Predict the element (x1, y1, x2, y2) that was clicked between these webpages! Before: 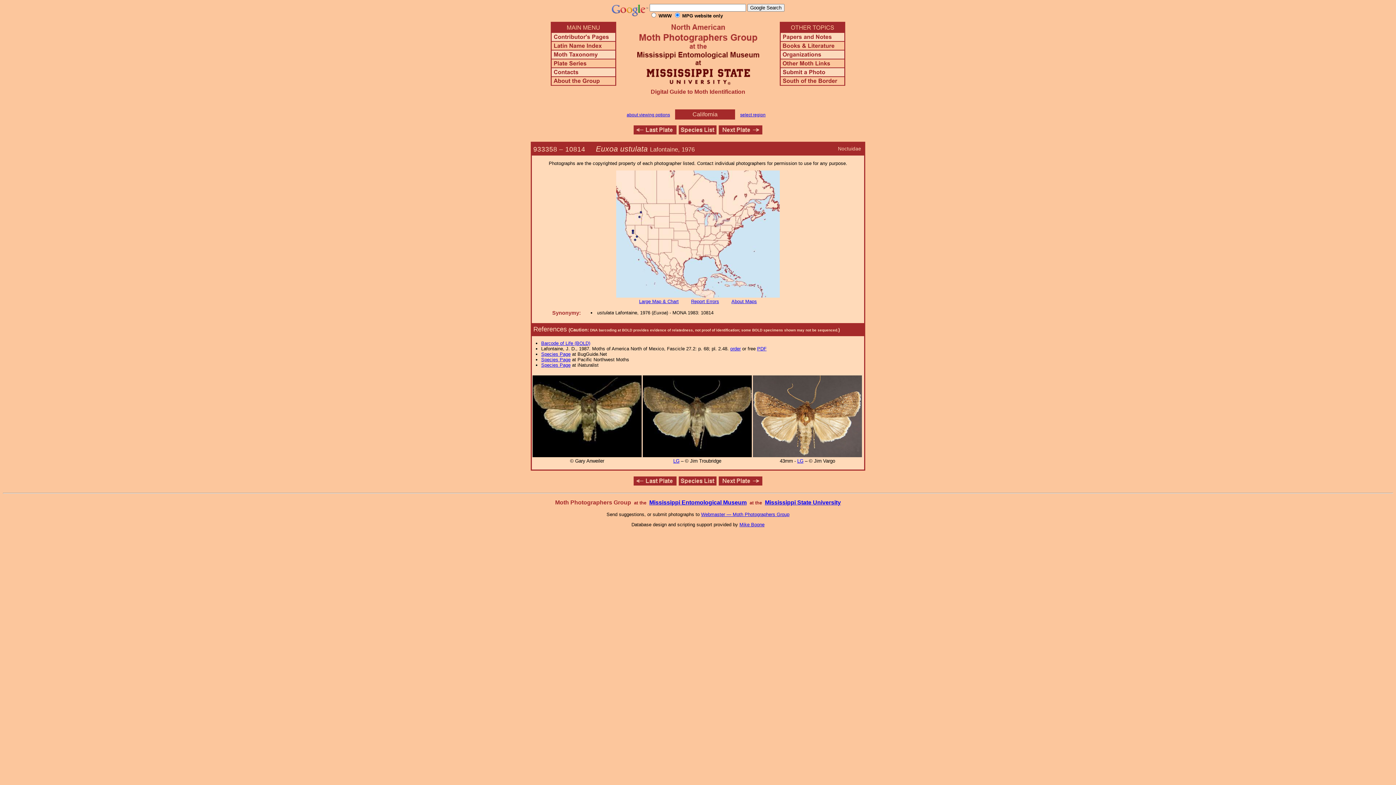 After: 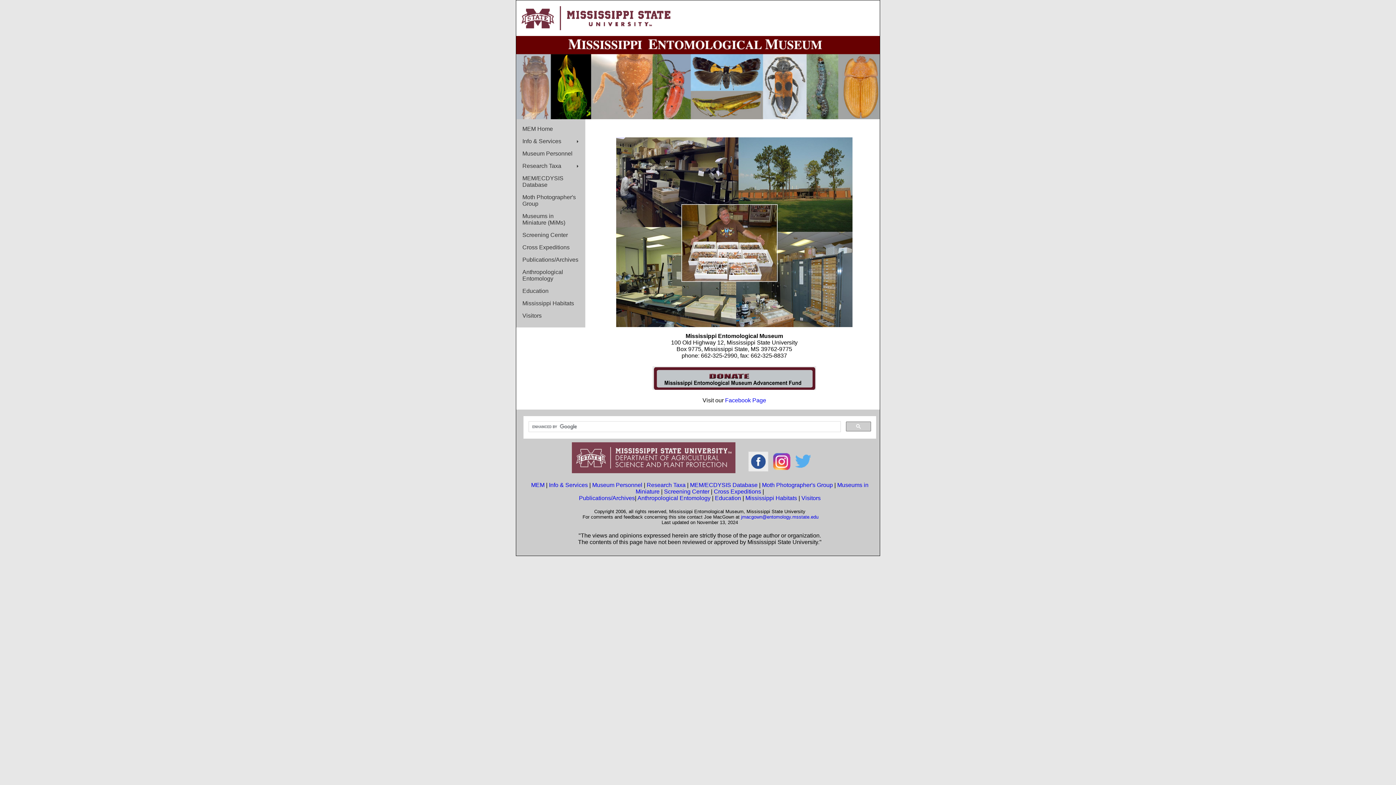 Action: bbox: (649, 499, 746, 505) label: Mississippi Entomological Museum